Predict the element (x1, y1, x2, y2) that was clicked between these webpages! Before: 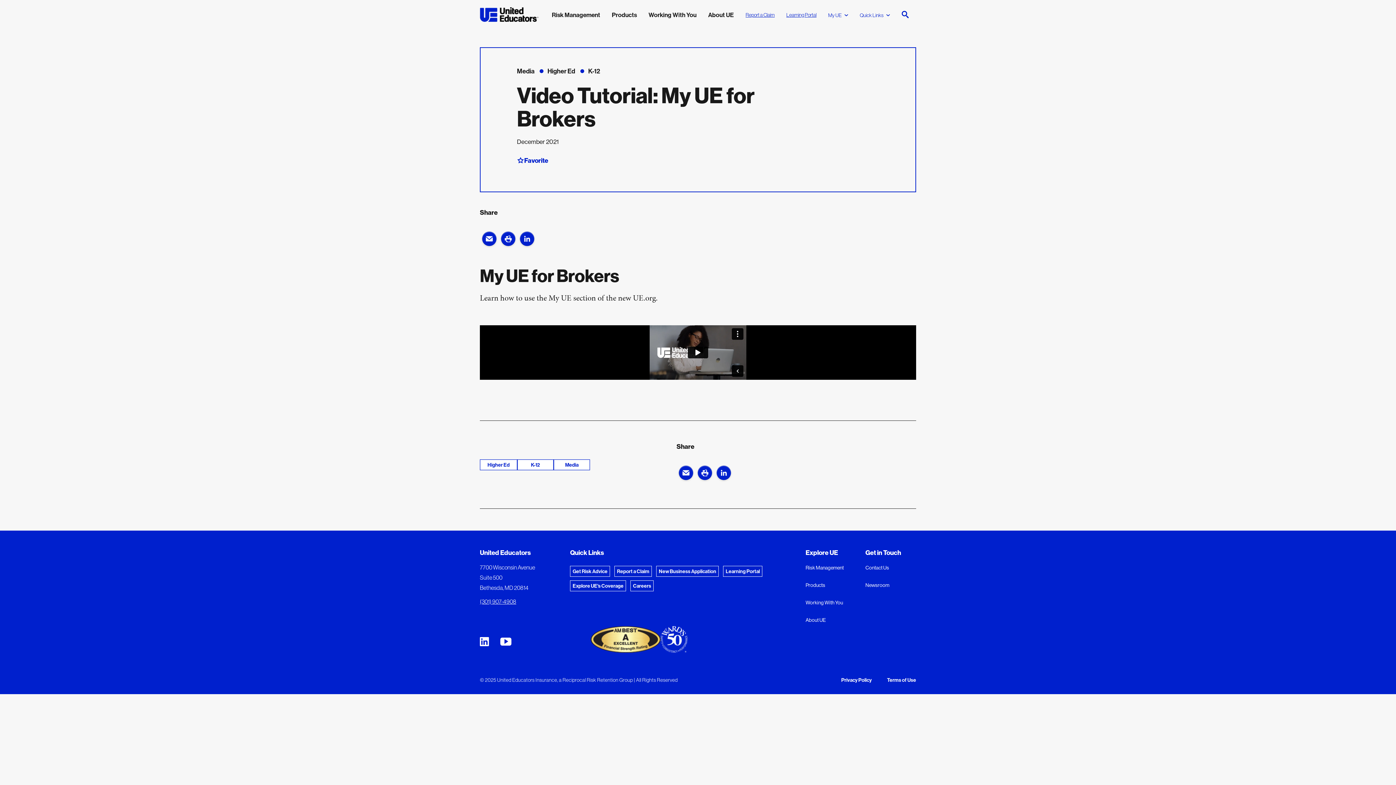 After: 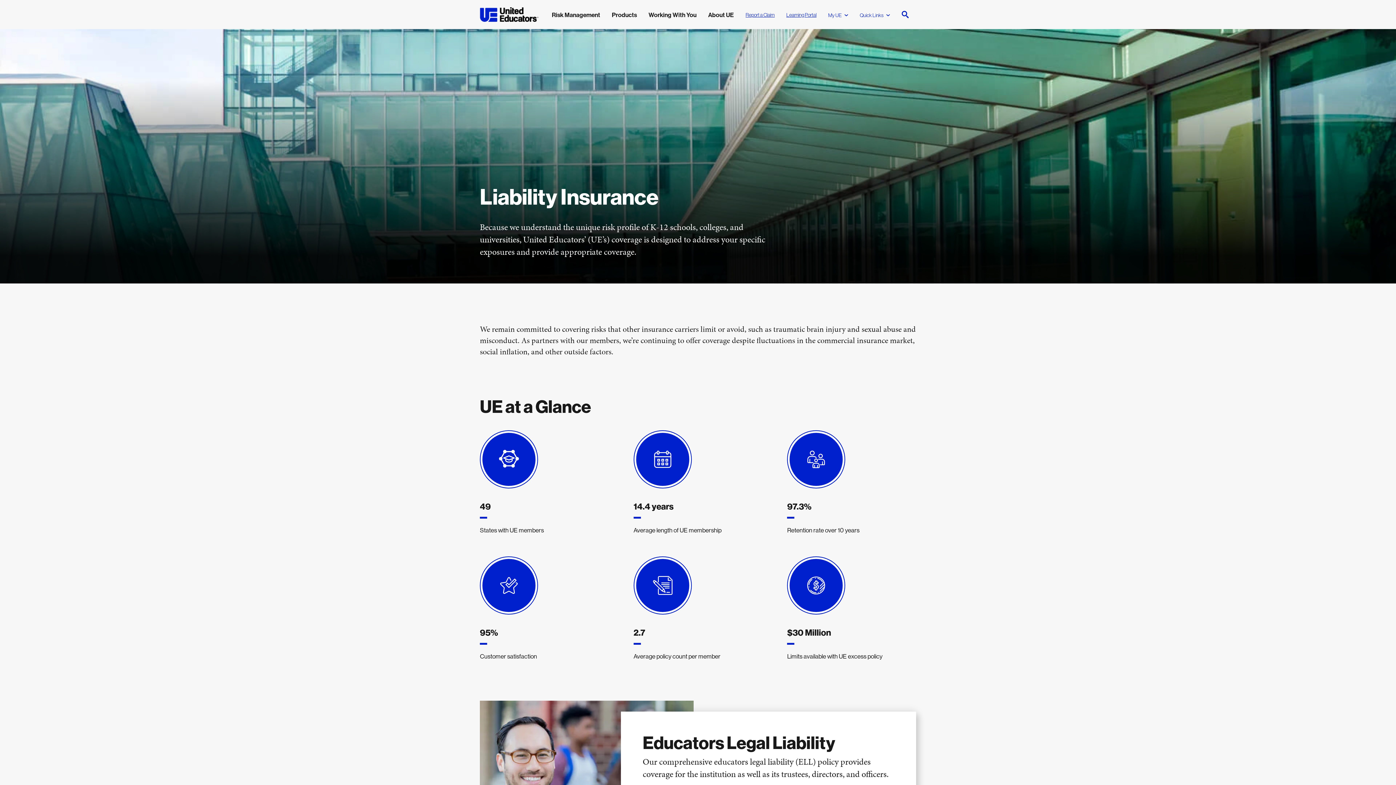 Action: label: Explore UE's Coverage bbox: (570, 580, 626, 591)